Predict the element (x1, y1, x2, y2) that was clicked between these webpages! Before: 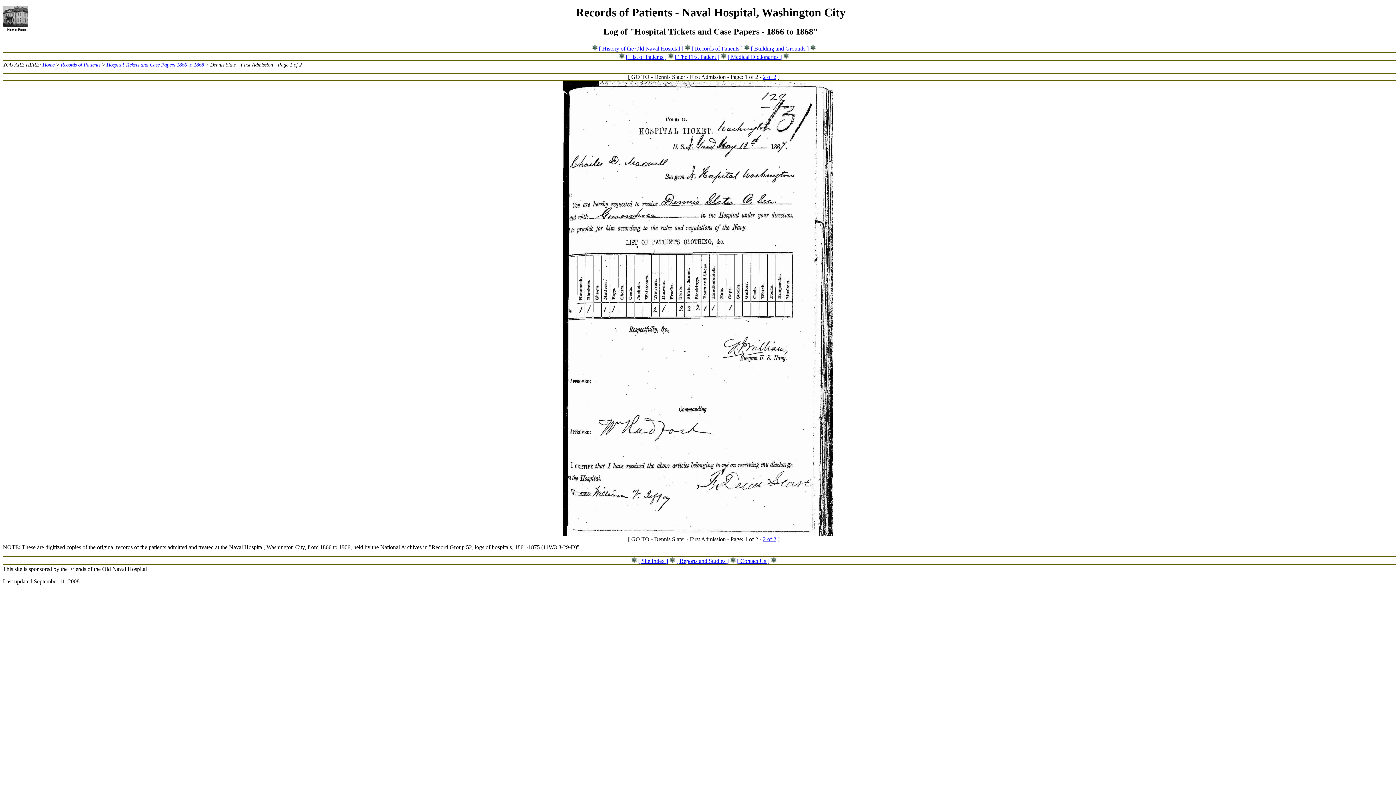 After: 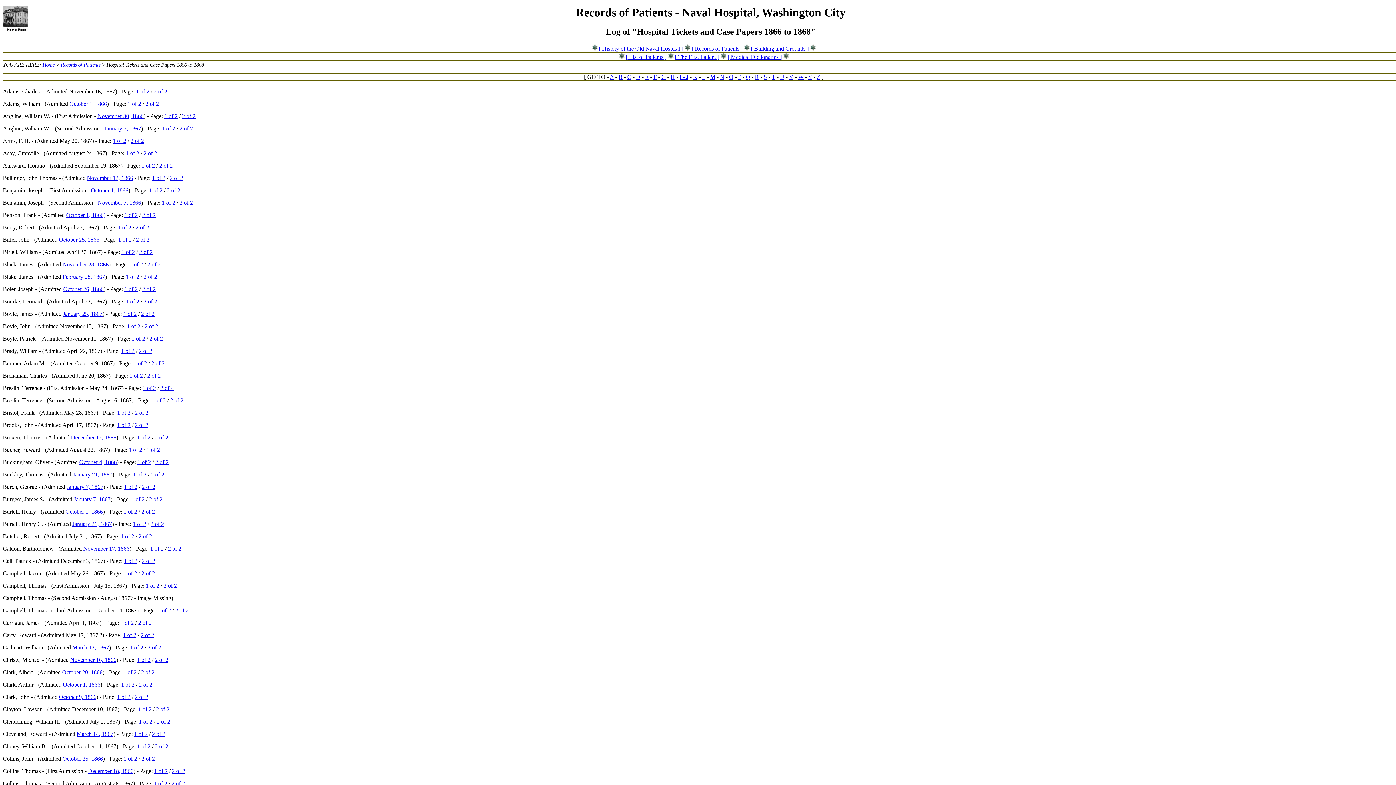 Action: bbox: (106, 61, 204, 67) label: Hospital Tickets and Case Papers 1866 to 1868